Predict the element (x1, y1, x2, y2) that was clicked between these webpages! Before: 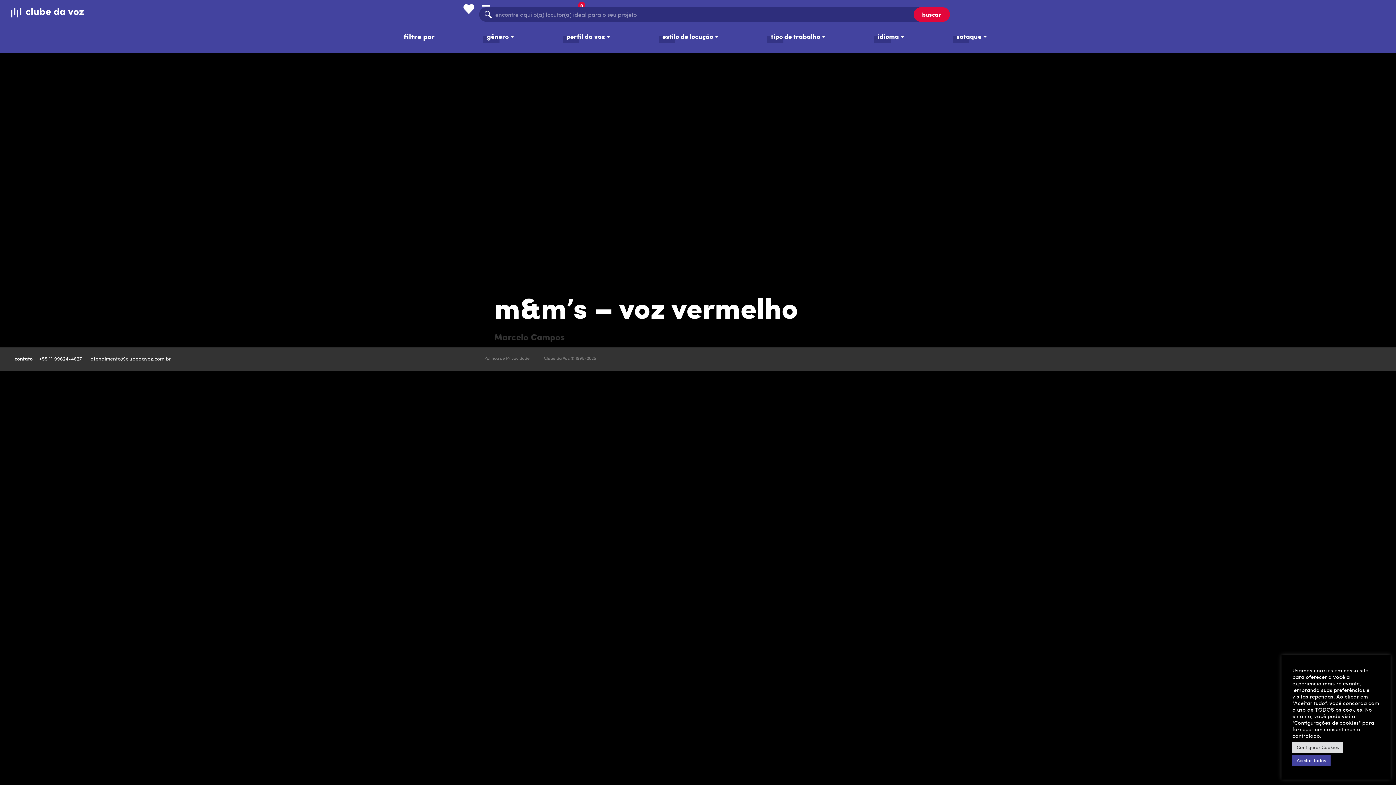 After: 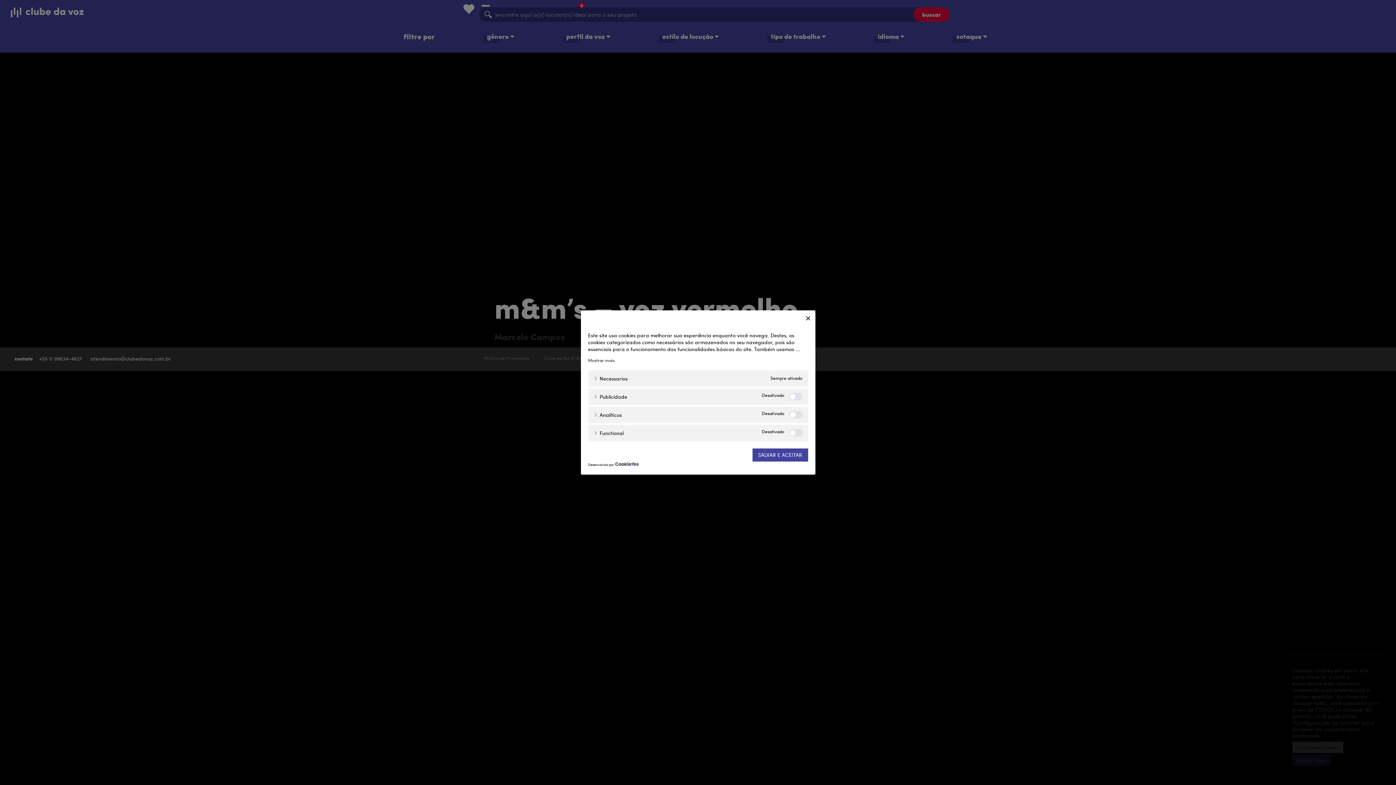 Action: bbox: (1292, 742, 1343, 753) label: Configurar Cookies